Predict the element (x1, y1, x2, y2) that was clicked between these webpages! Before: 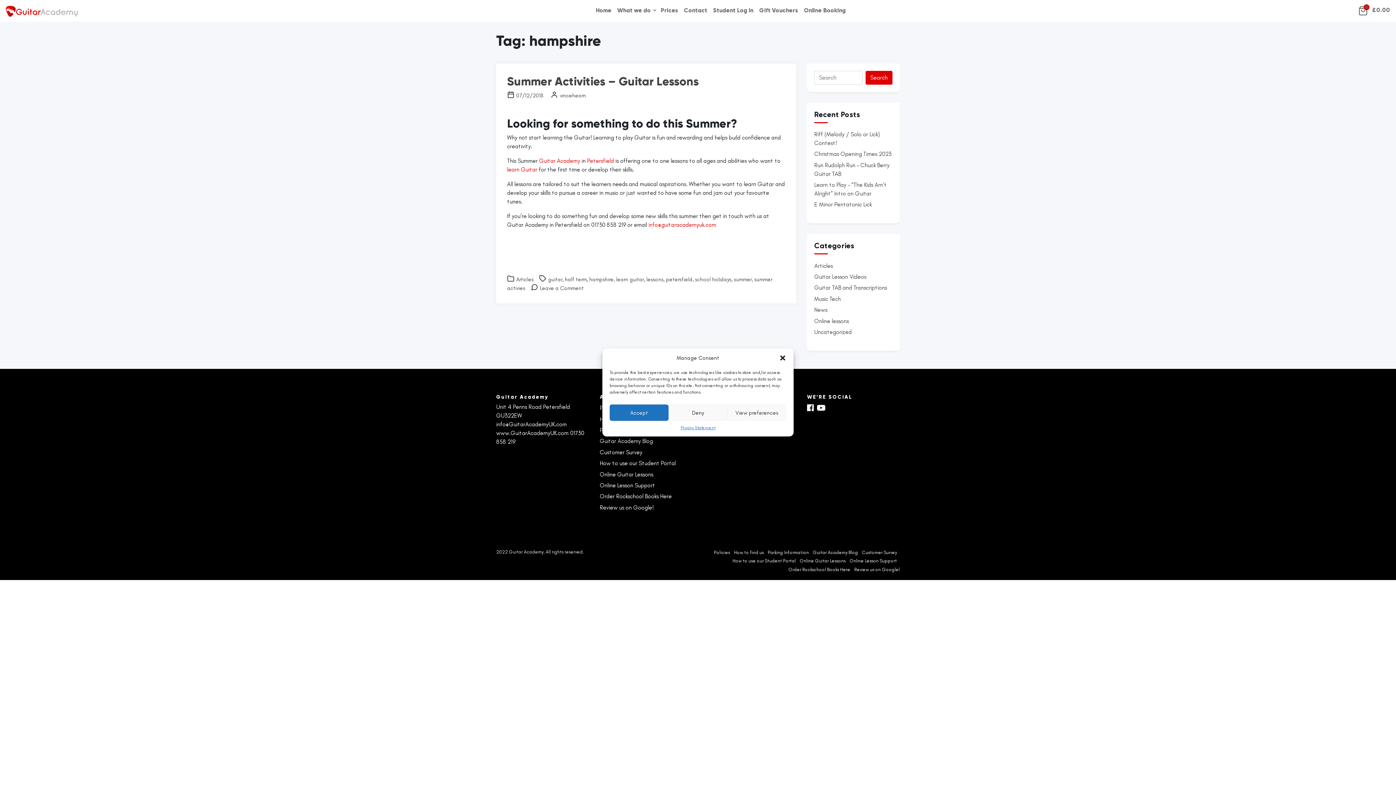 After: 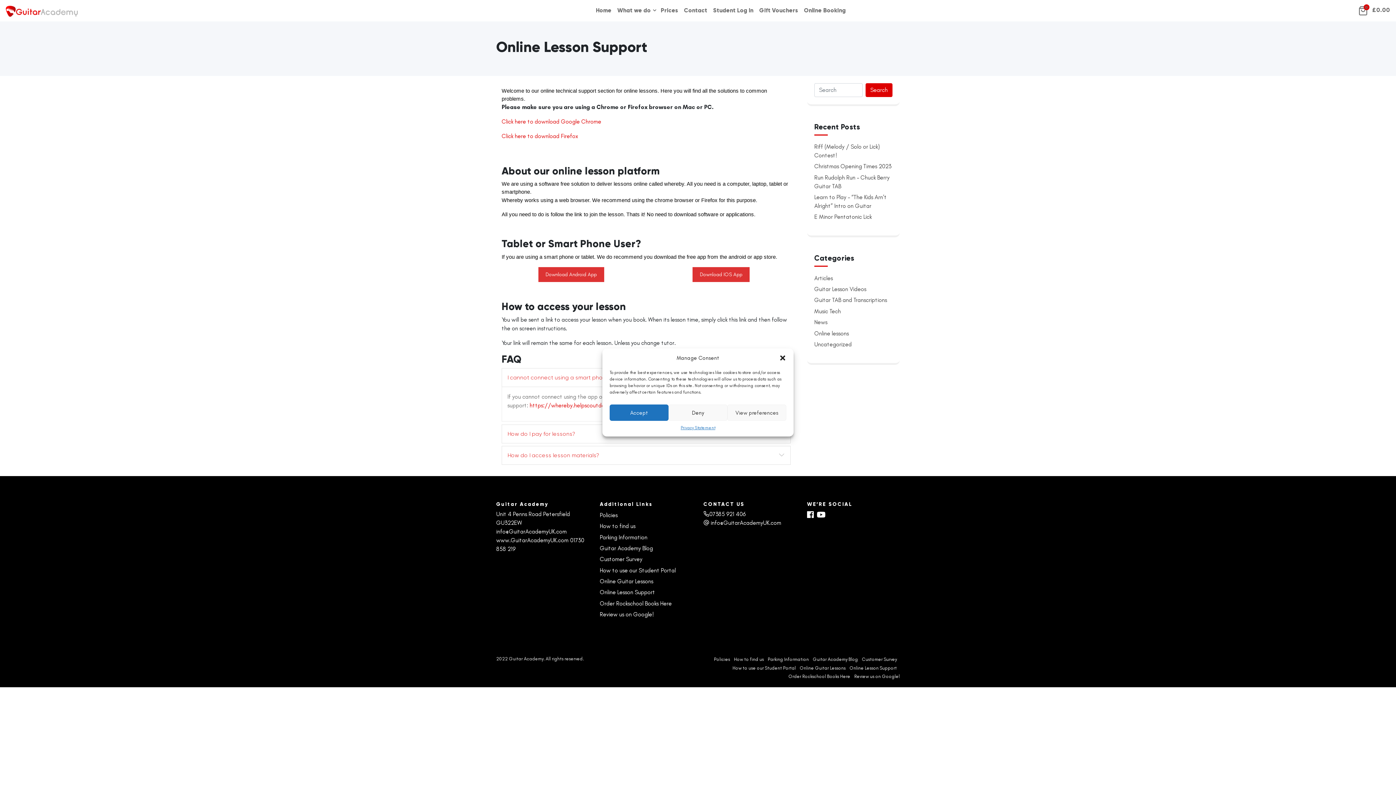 Action: bbox: (849, 558, 897, 563) label: Online Lesson Support